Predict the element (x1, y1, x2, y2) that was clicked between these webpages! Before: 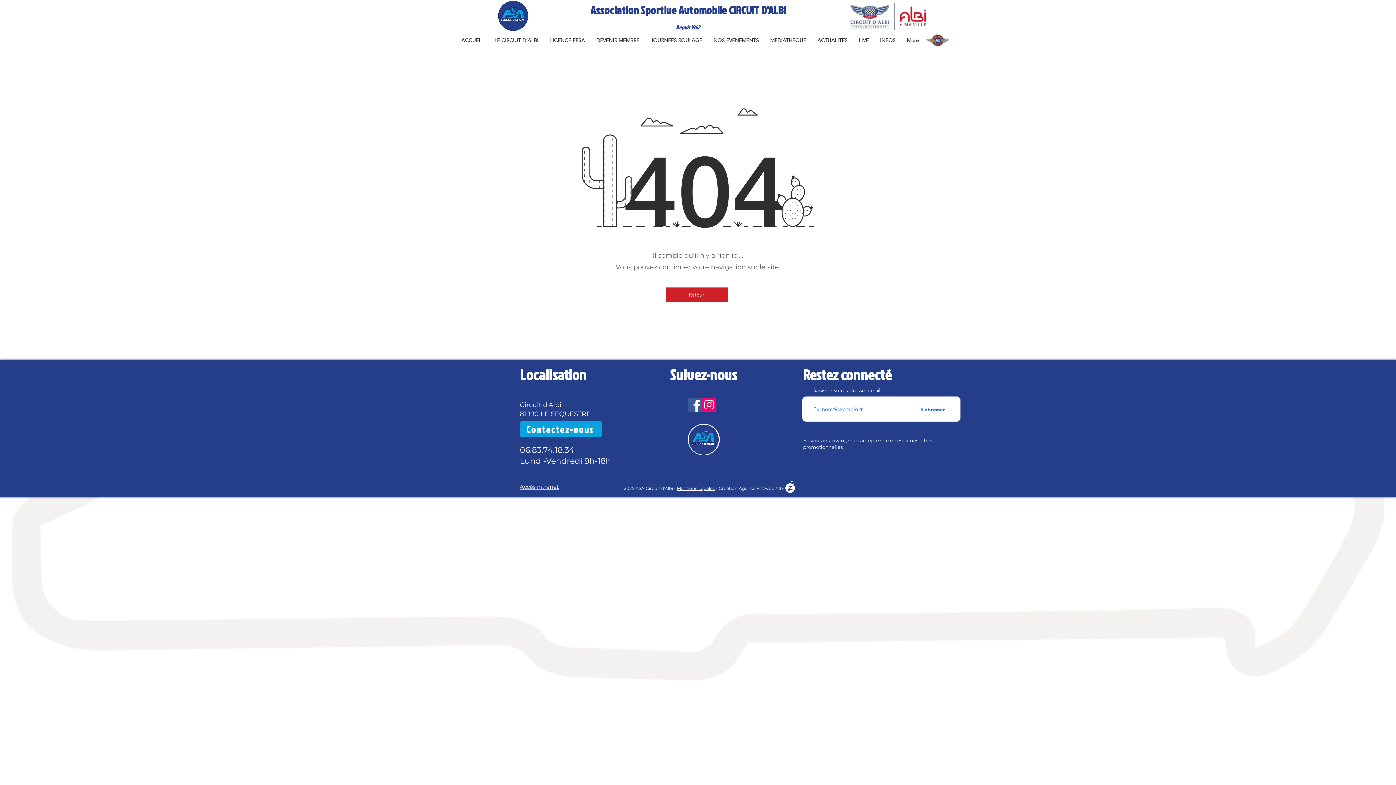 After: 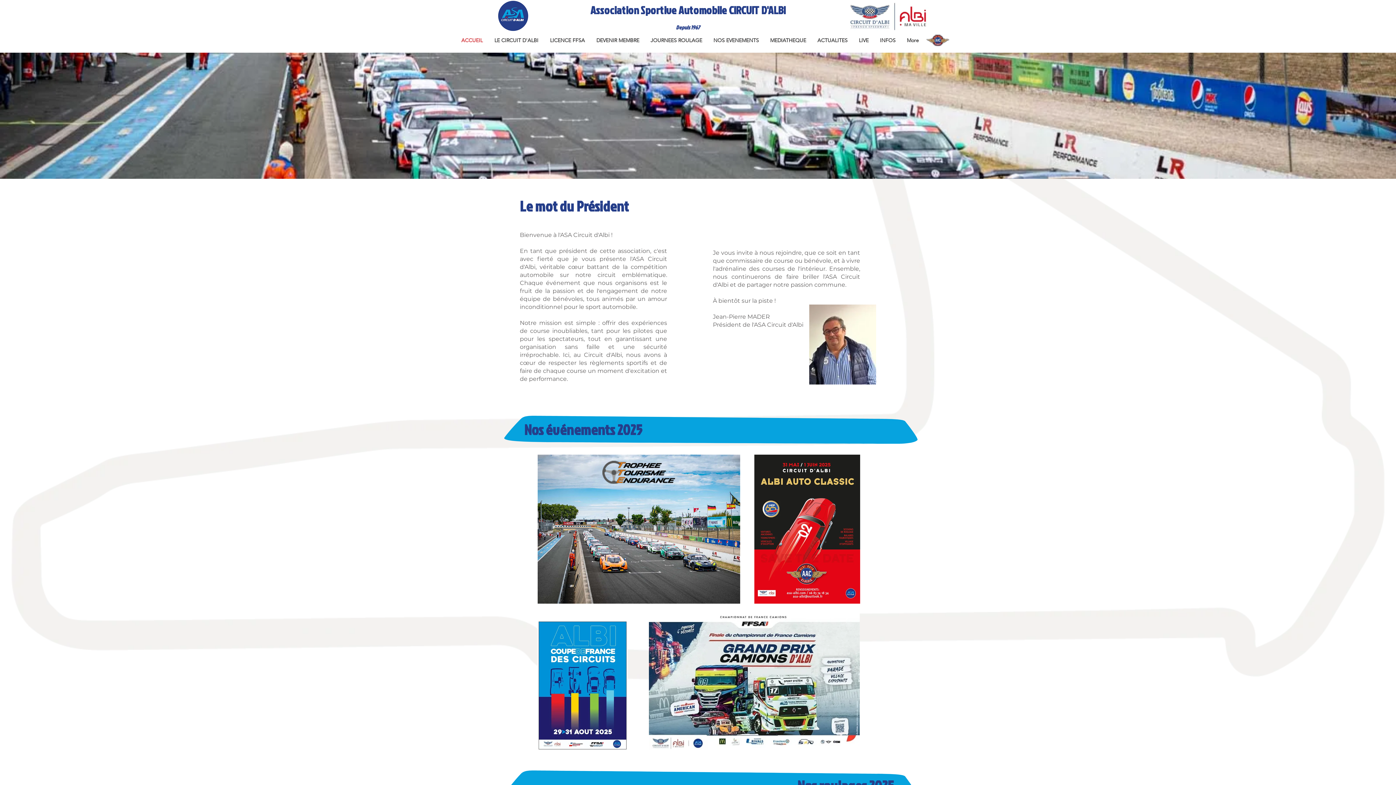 Action: bbox: (455, 34, 488, 46) label: ACCUEIL